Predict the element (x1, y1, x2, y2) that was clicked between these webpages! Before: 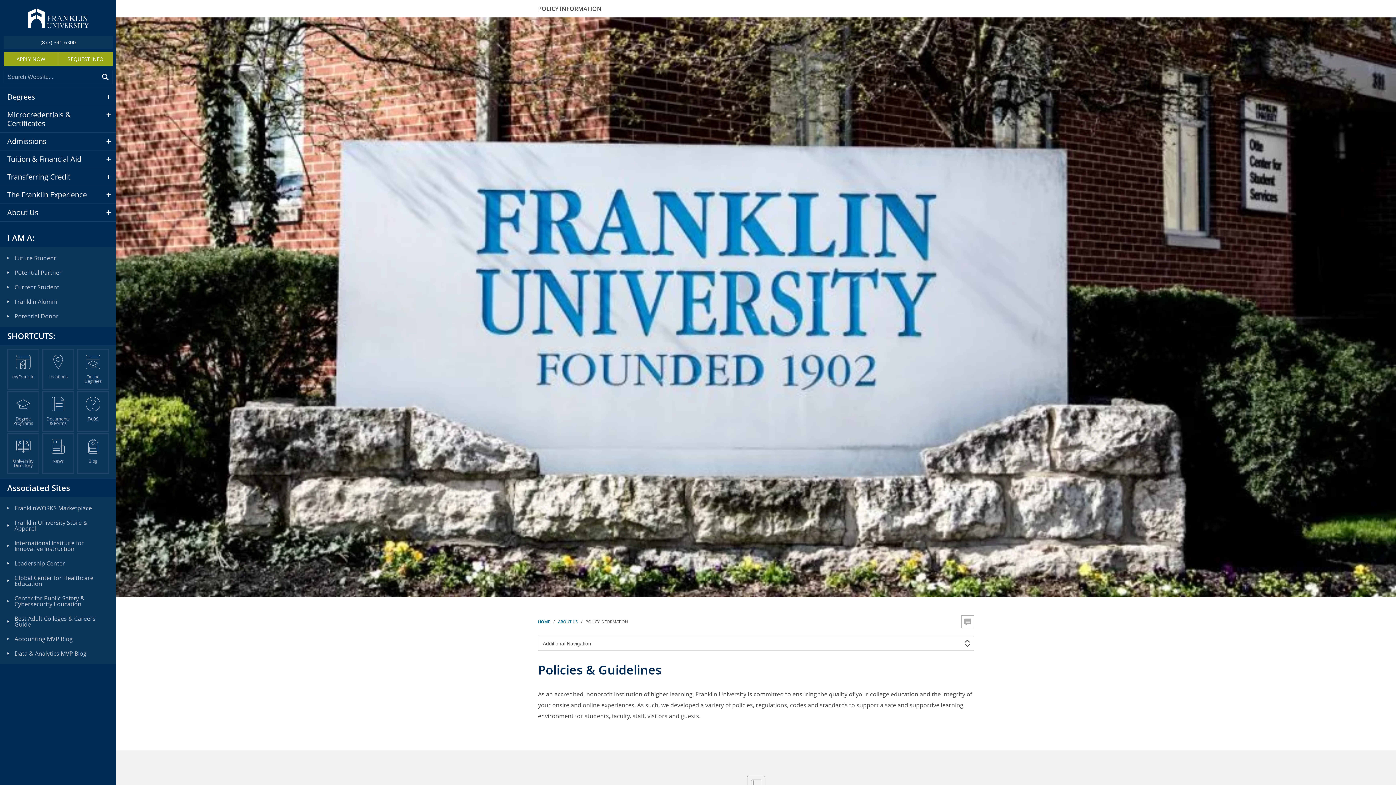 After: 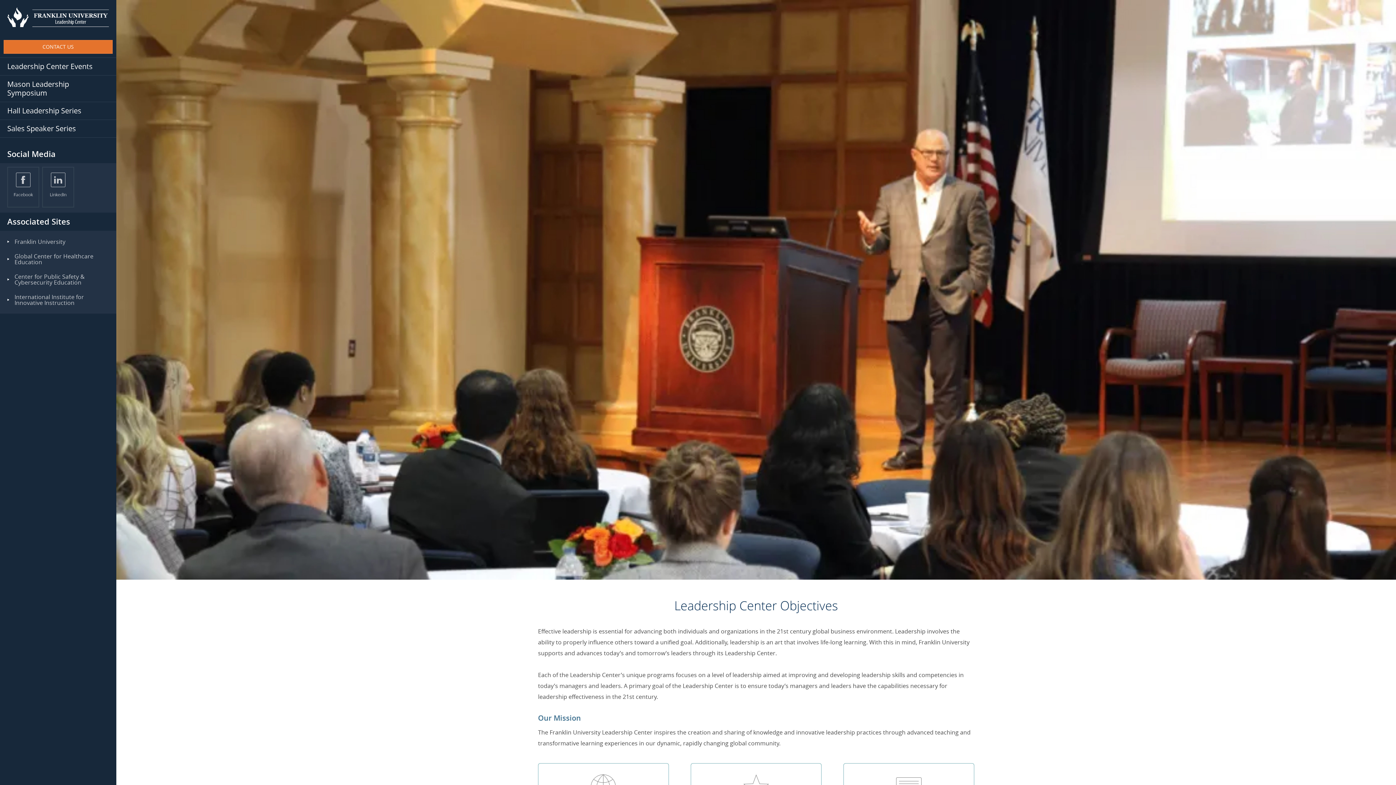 Action: label: Leadership Center bbox: (0, 556, 116, 570)